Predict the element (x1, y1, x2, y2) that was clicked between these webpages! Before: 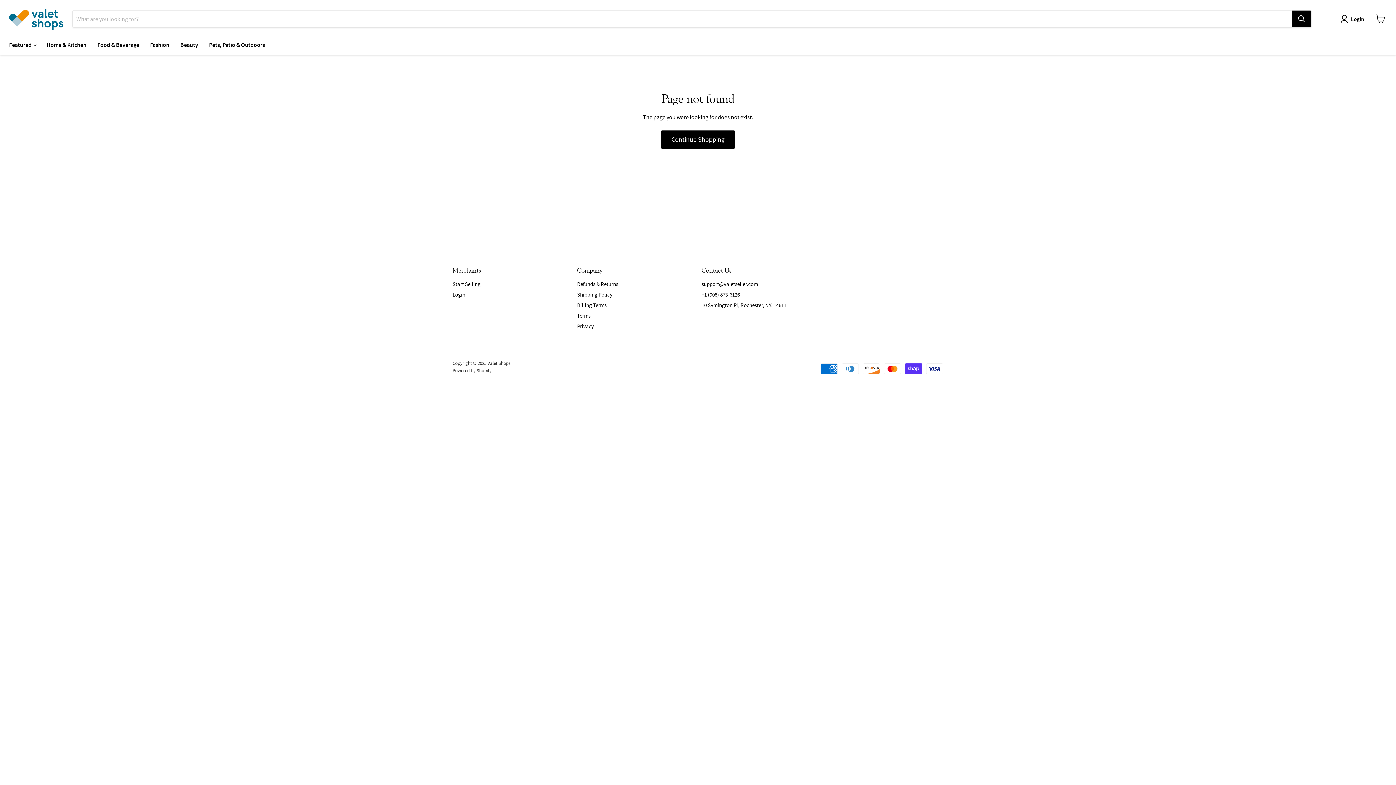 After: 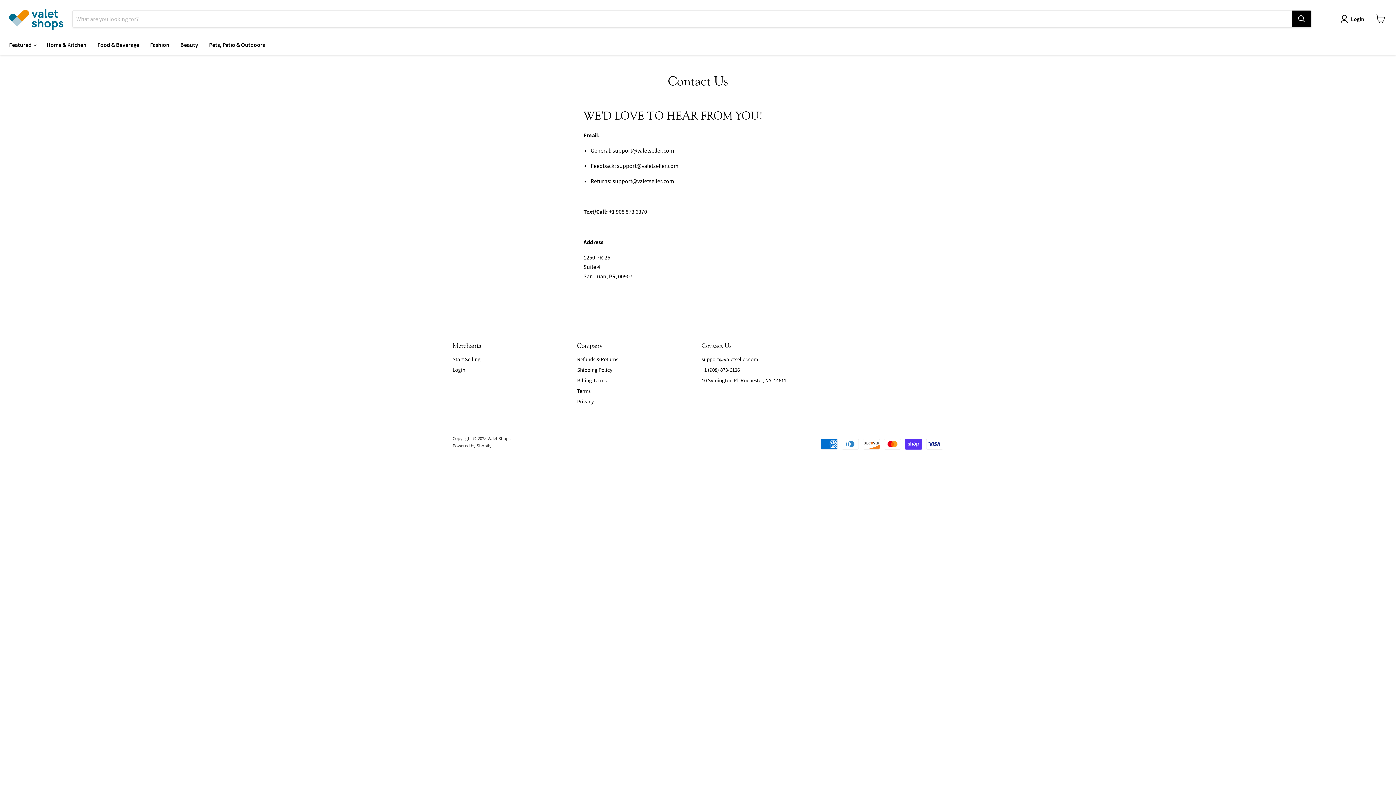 Action: bbox: (701, 301, 786, 308) label: 10 Symington Pl, Rochester, NY, 14611